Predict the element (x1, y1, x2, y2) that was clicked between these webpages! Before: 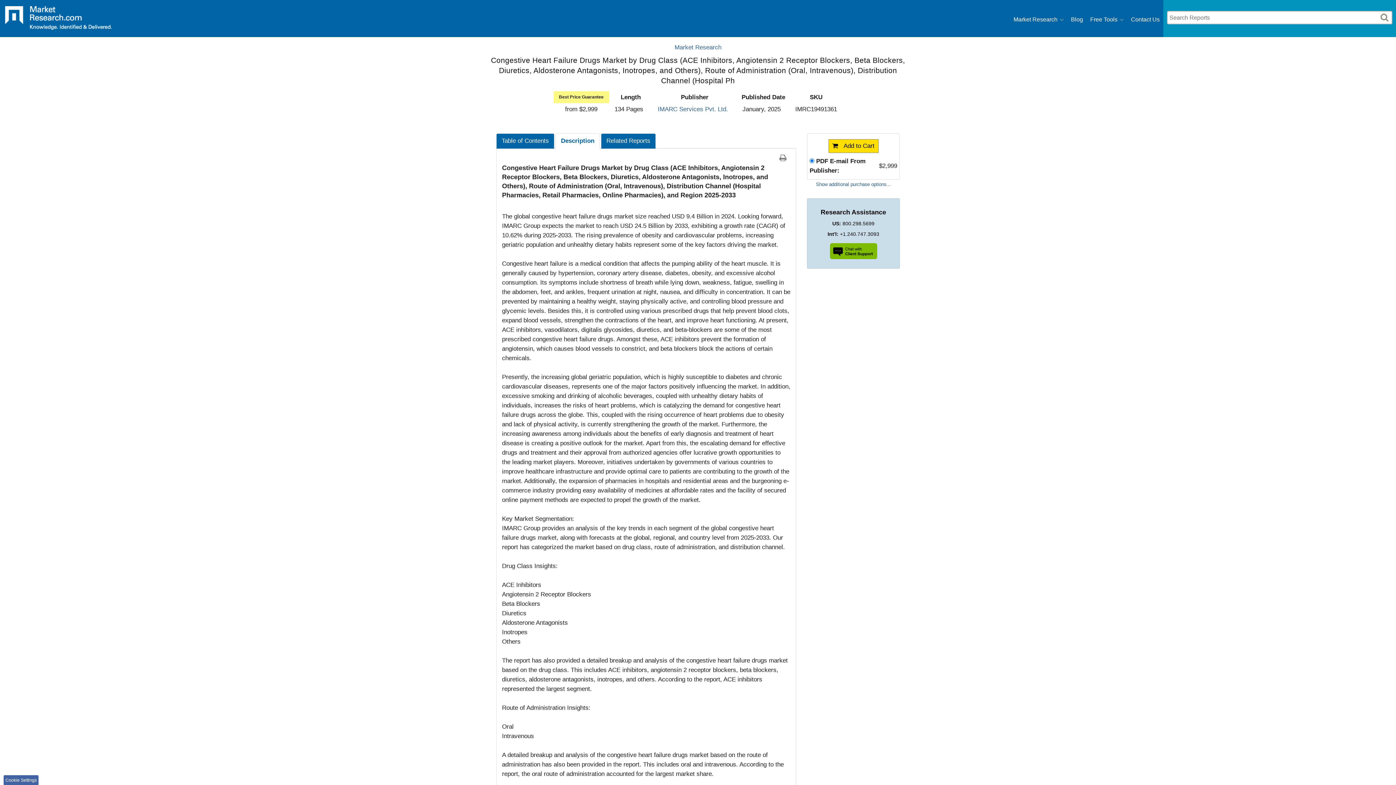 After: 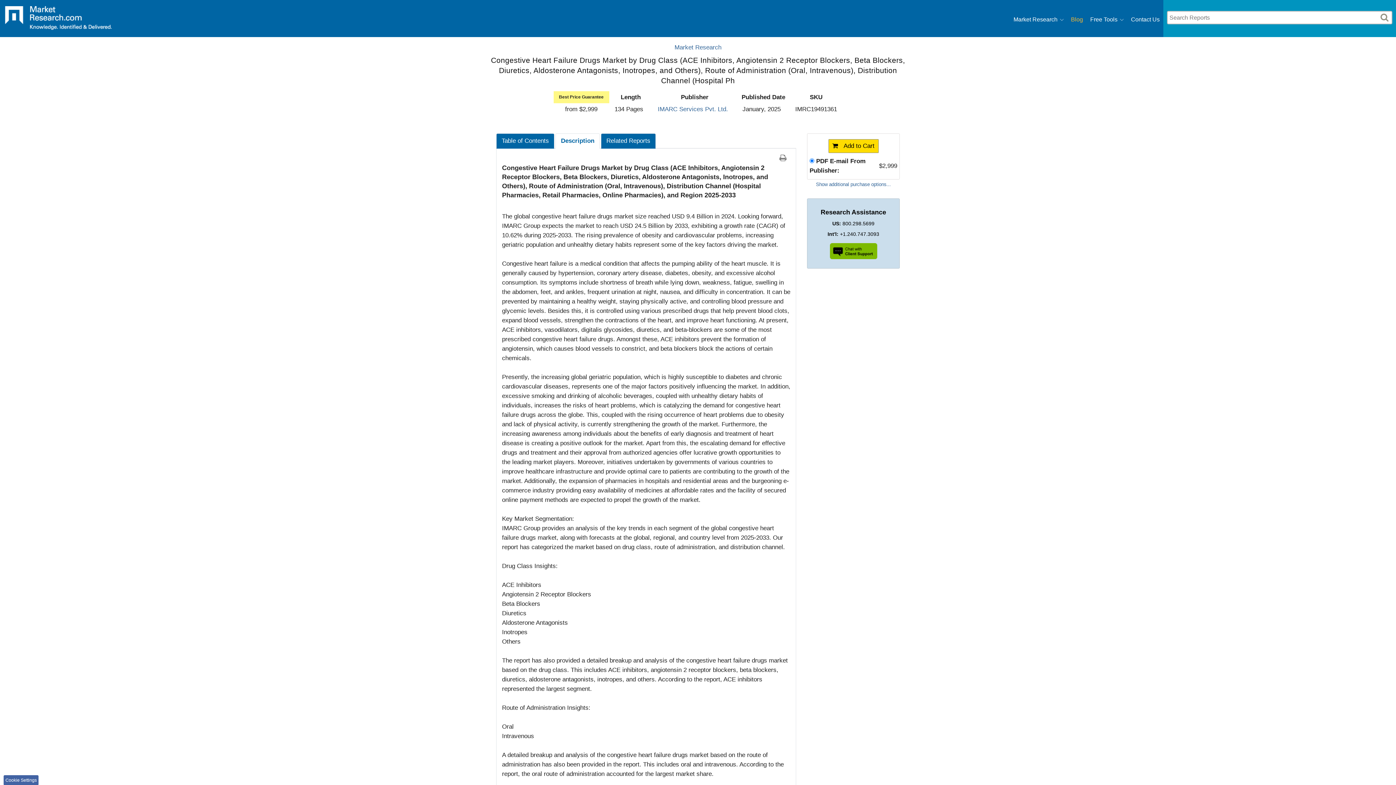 Action: label: Blog bbox: (1071, 12, 1083, 26)